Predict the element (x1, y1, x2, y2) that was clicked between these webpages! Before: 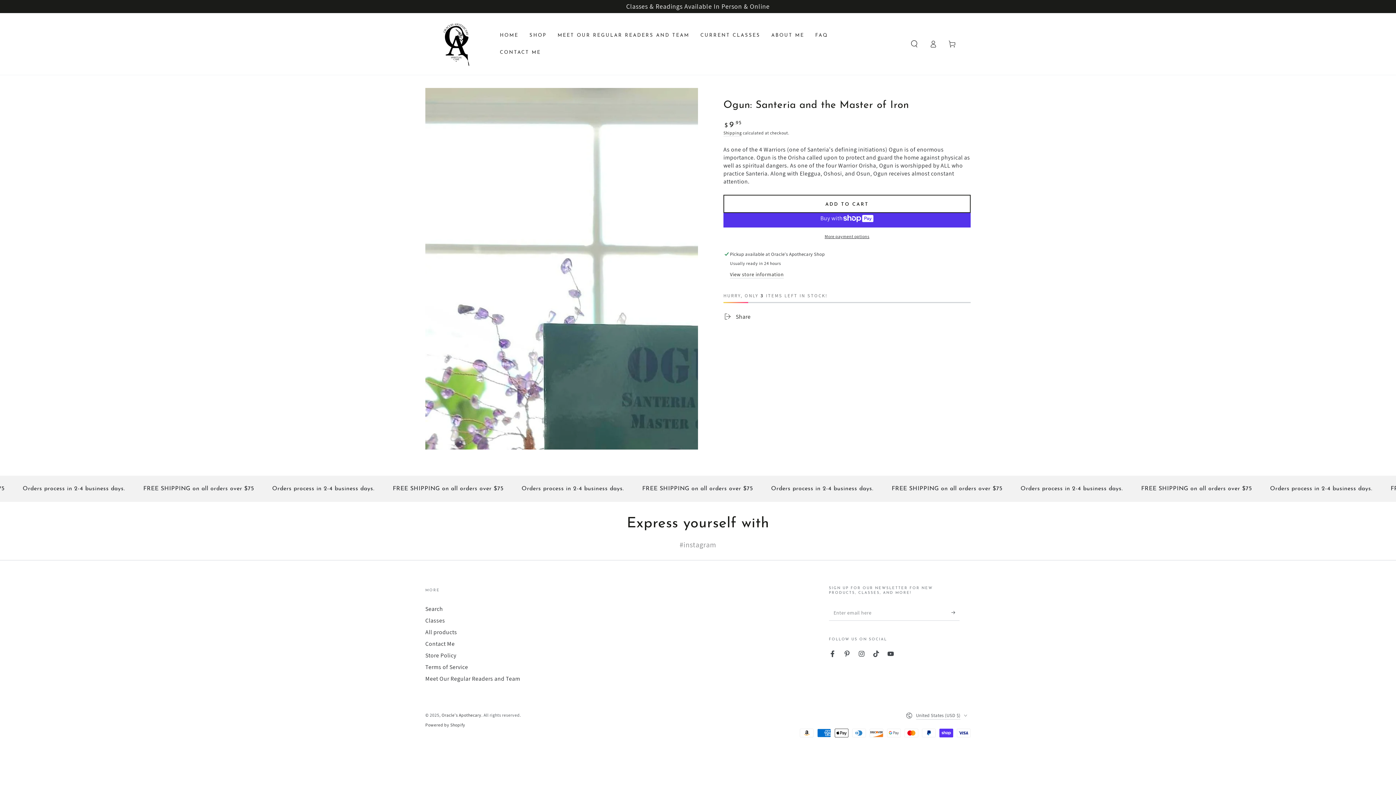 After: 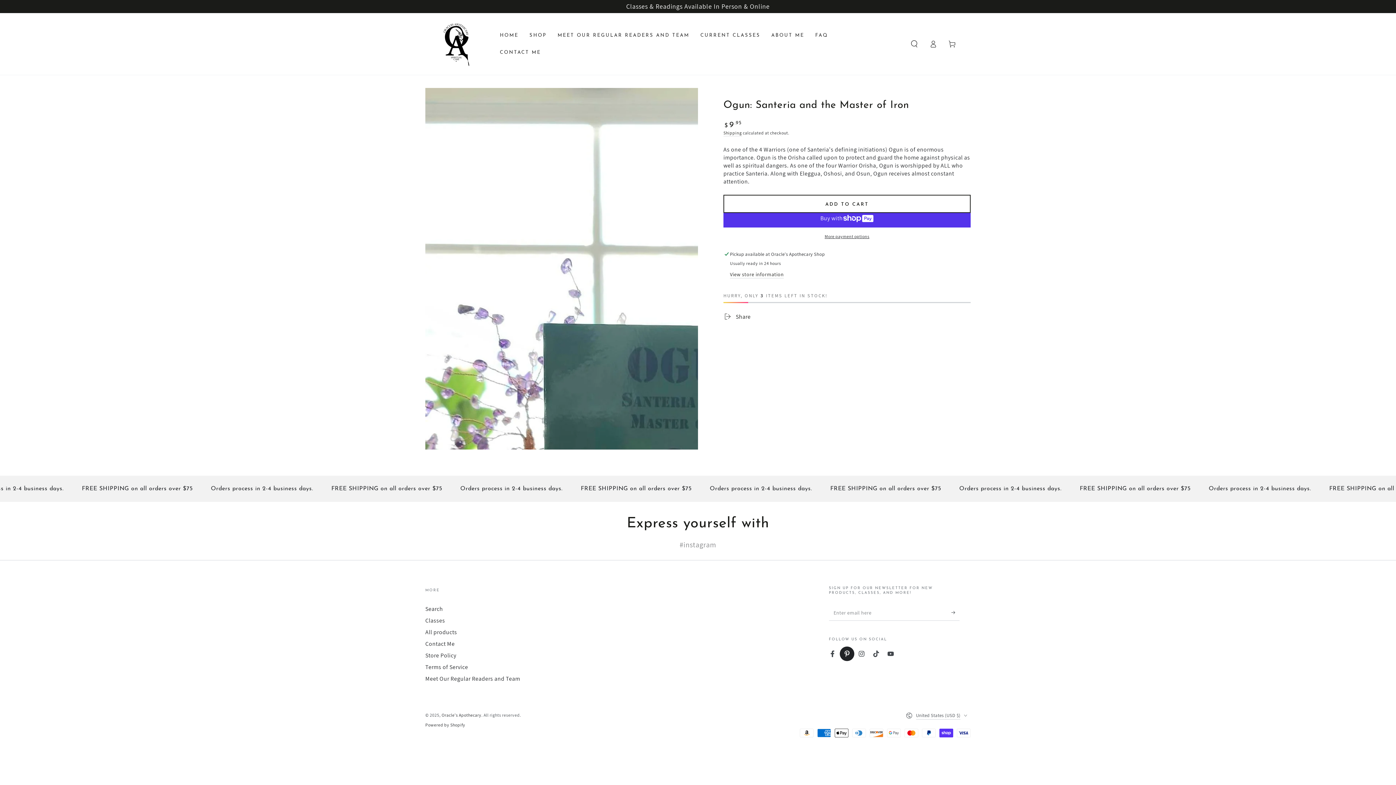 Action: label: Pinterest bbox: (840, 646, 854, 661)